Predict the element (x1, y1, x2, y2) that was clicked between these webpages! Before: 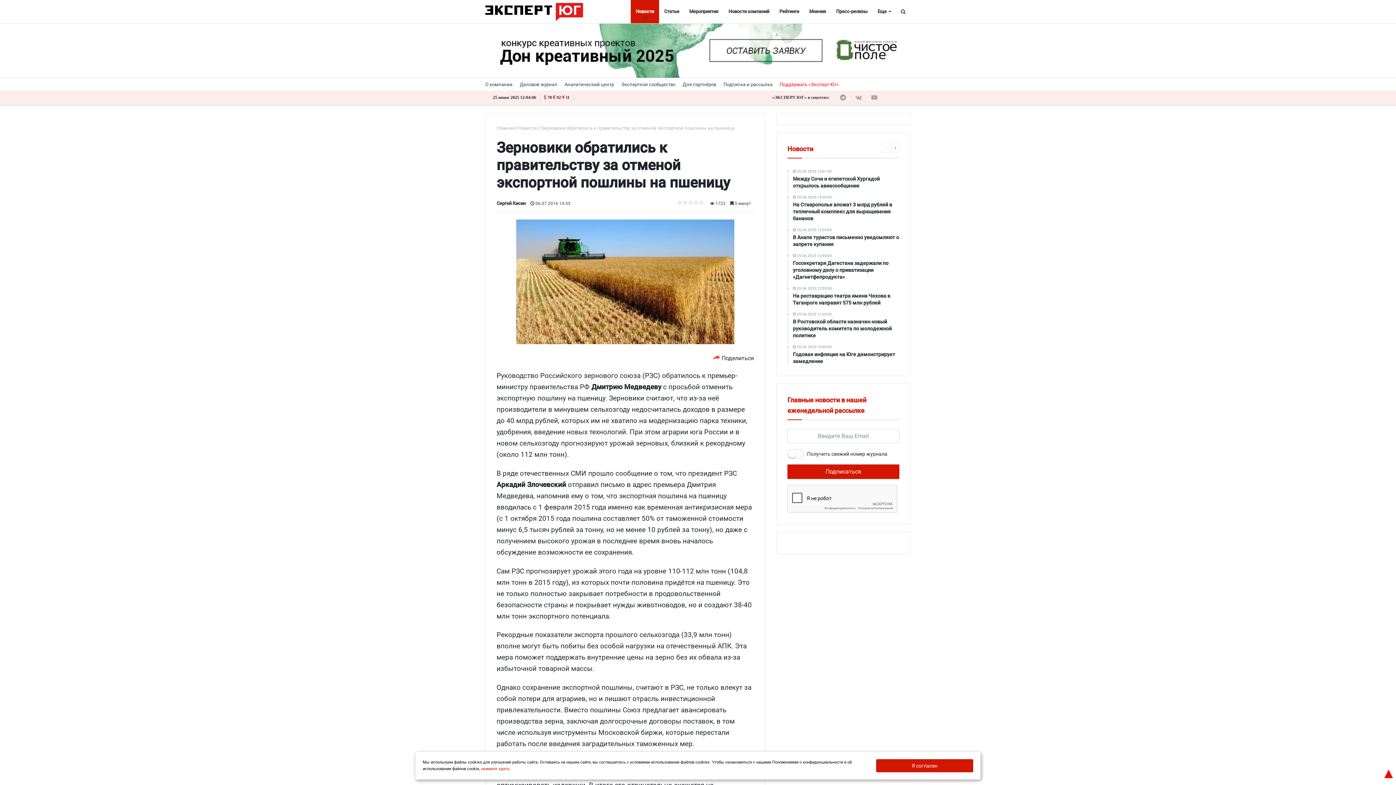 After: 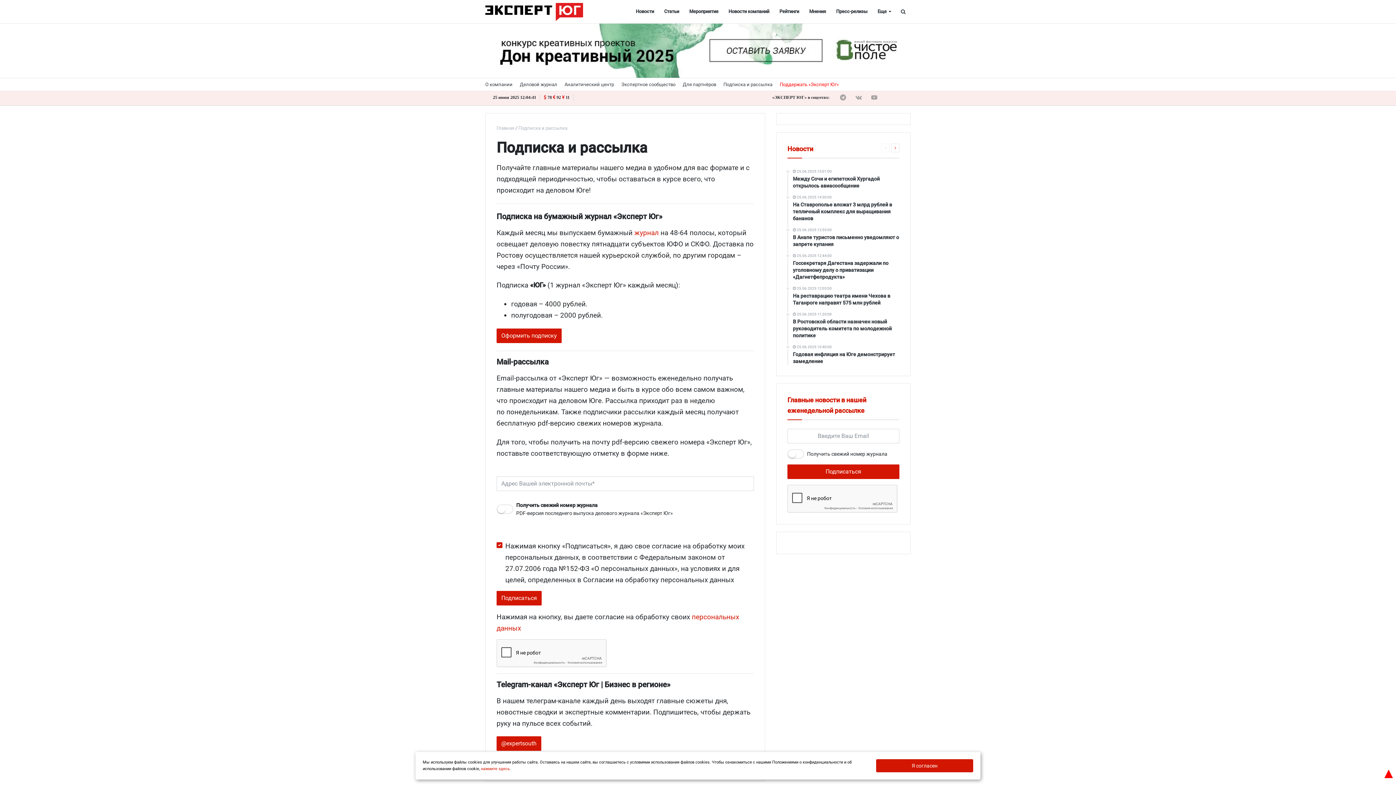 Action: label: Подписка и рассылка bbox: (720, 78, 776, 90)